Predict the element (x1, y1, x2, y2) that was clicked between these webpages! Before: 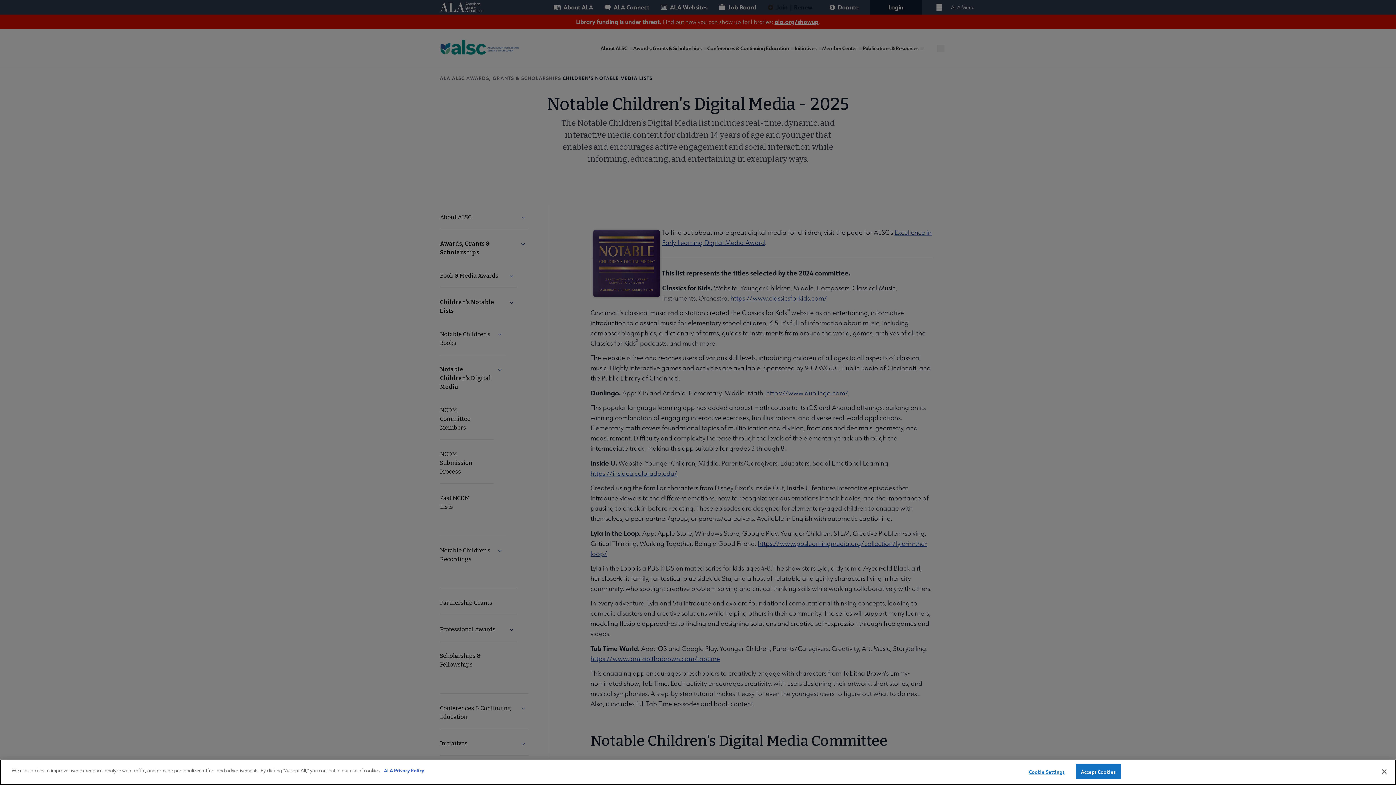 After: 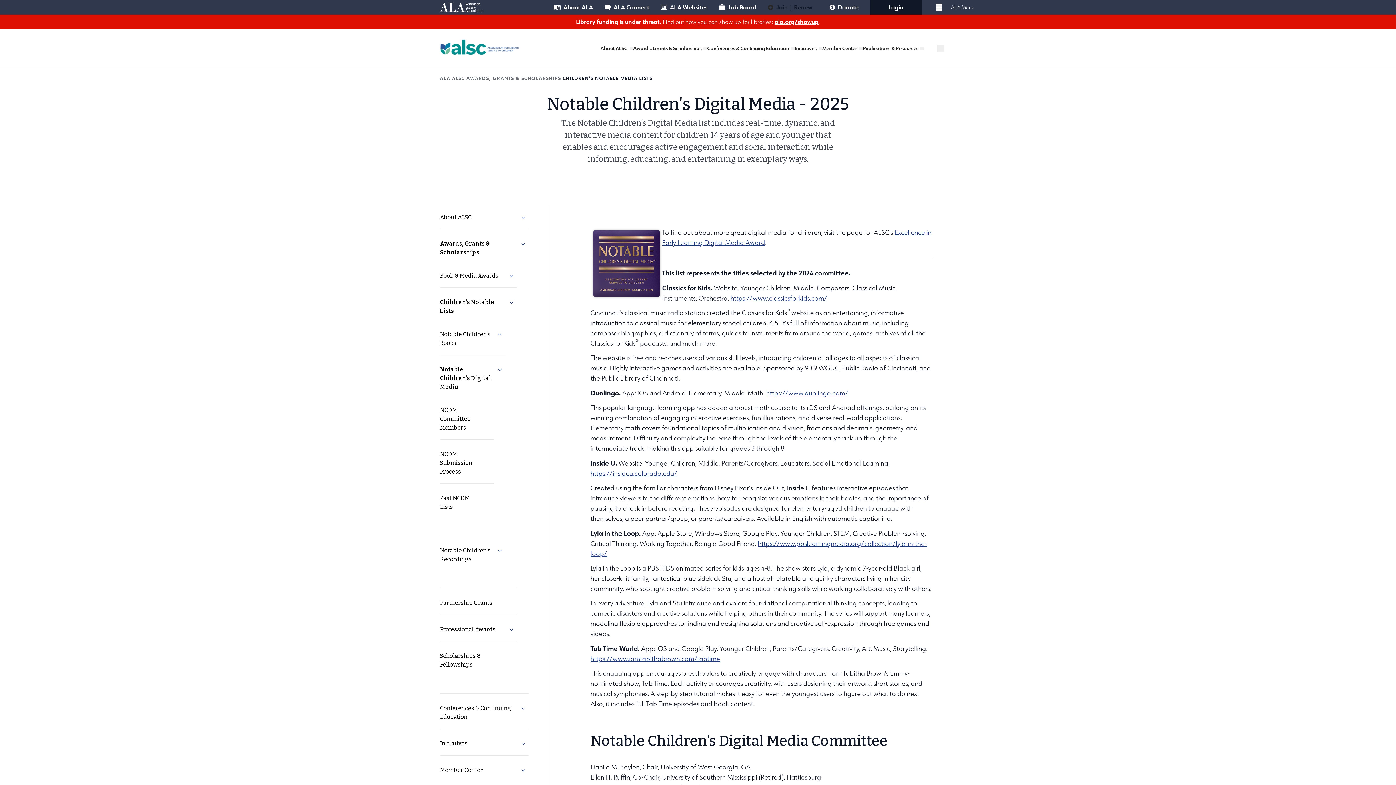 Action: label: Close bbox: (1376, 764, 1392, 780)